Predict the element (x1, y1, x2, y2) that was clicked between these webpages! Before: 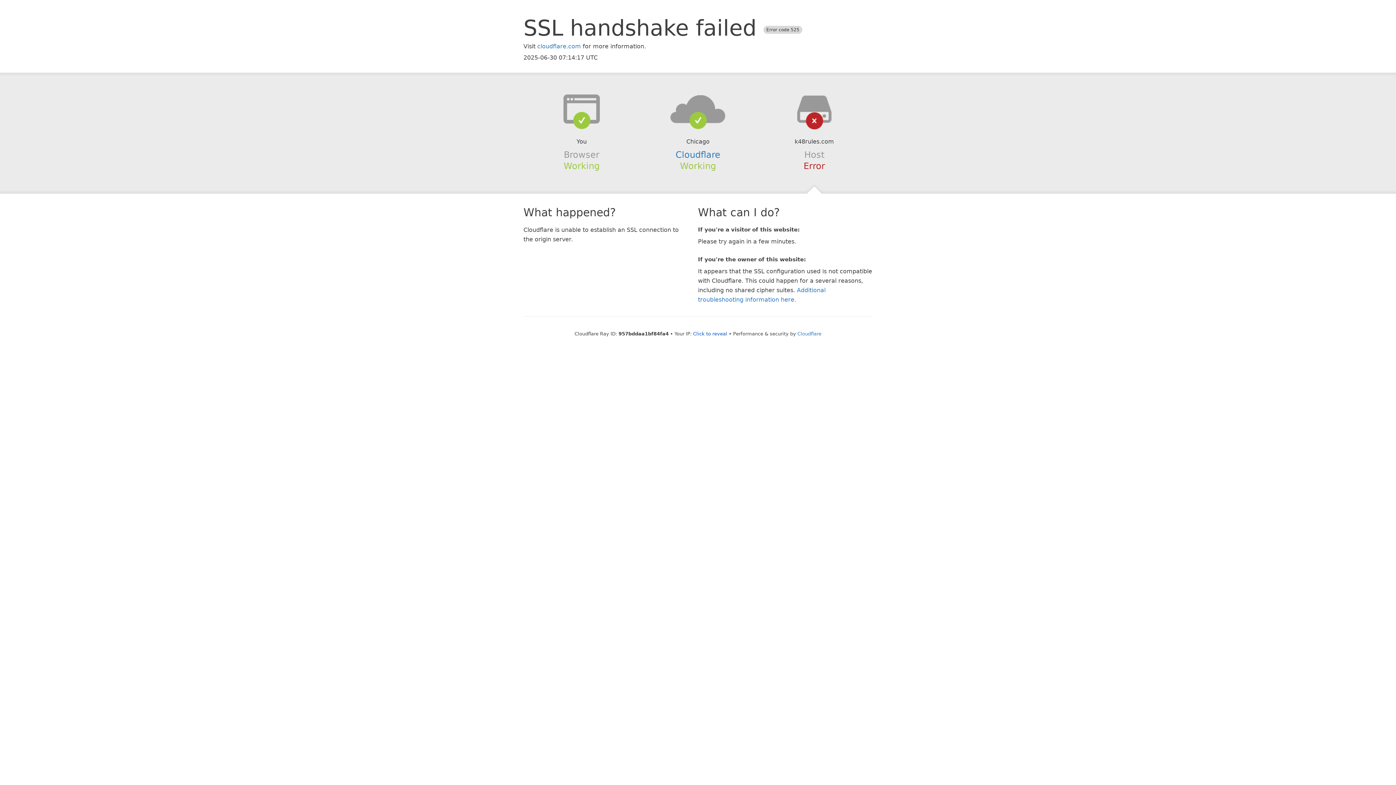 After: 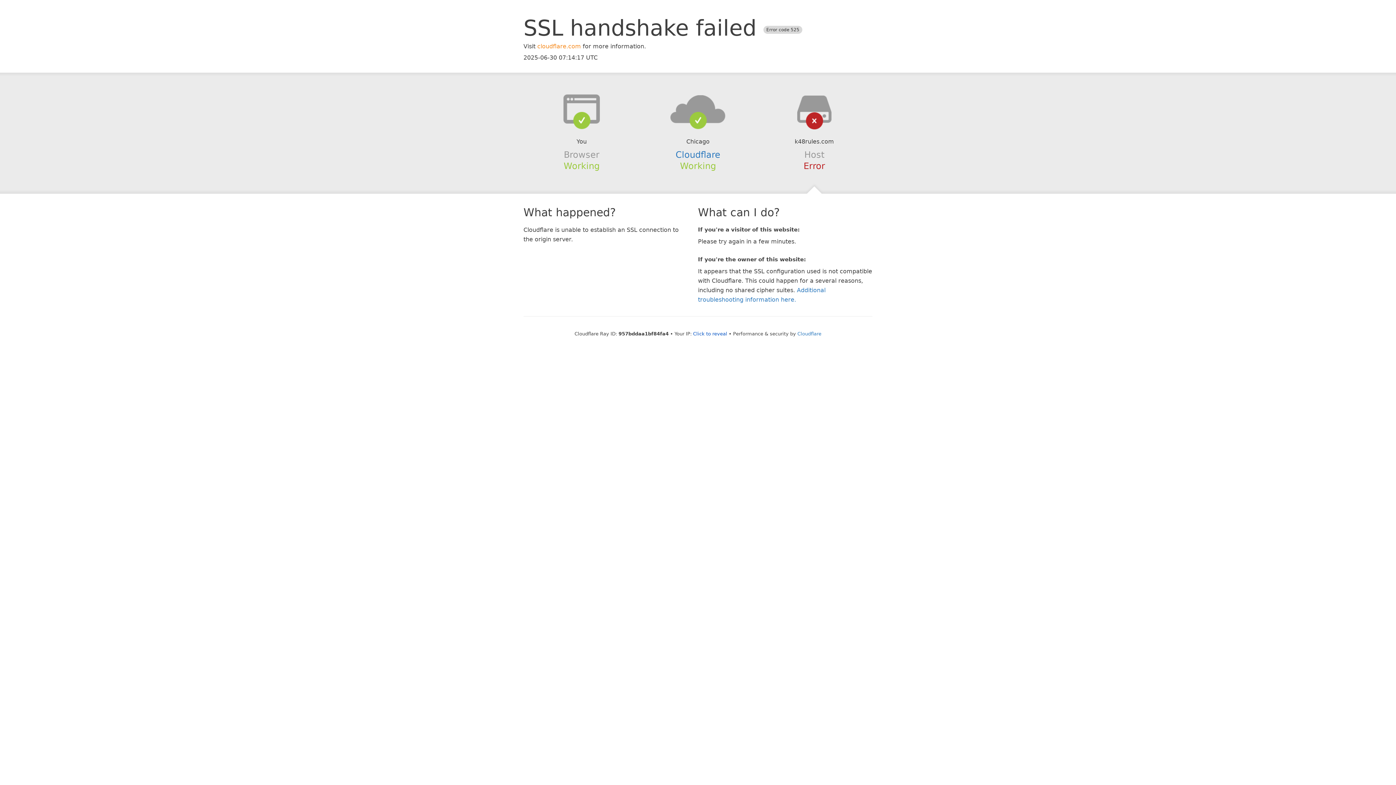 Action: bbox: (537, 42, 581, 49) label: cloudflare.com